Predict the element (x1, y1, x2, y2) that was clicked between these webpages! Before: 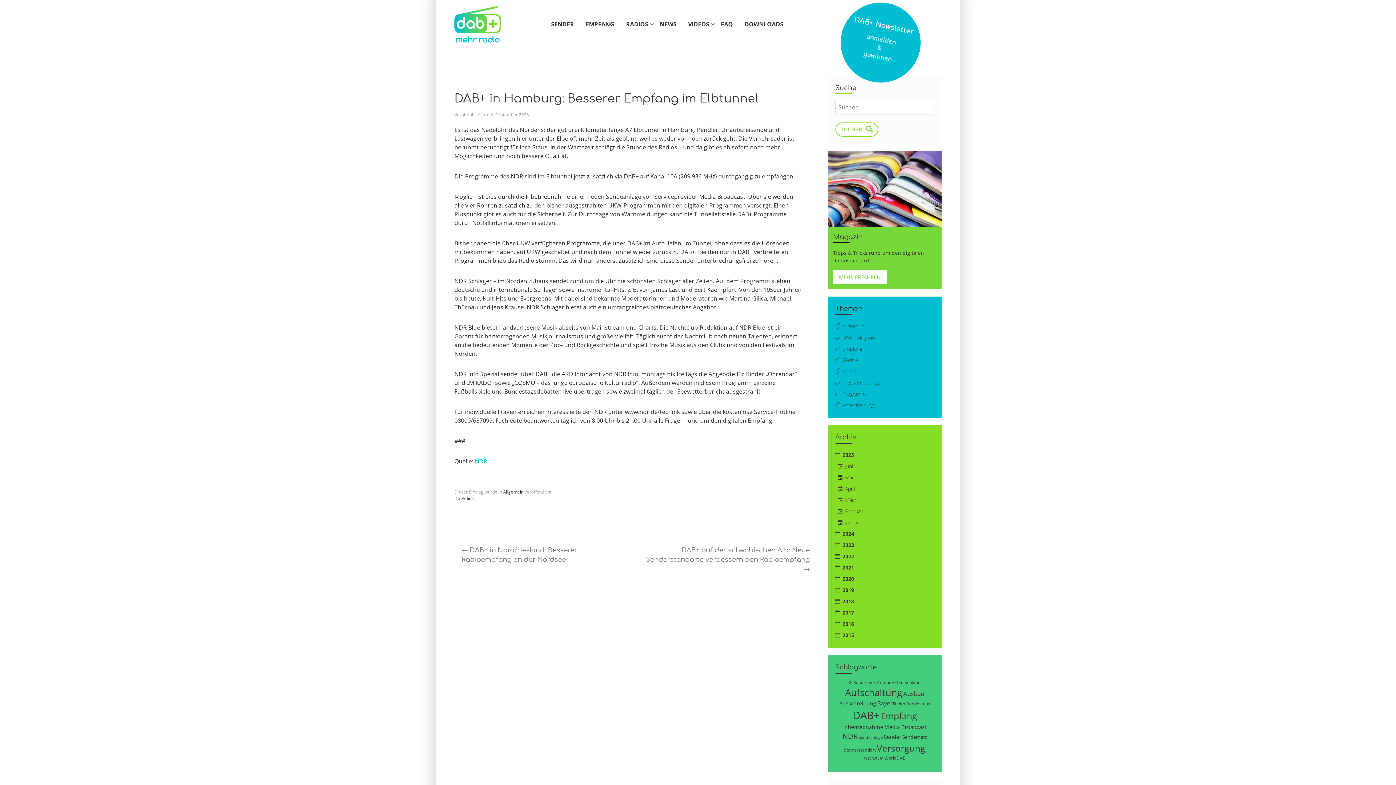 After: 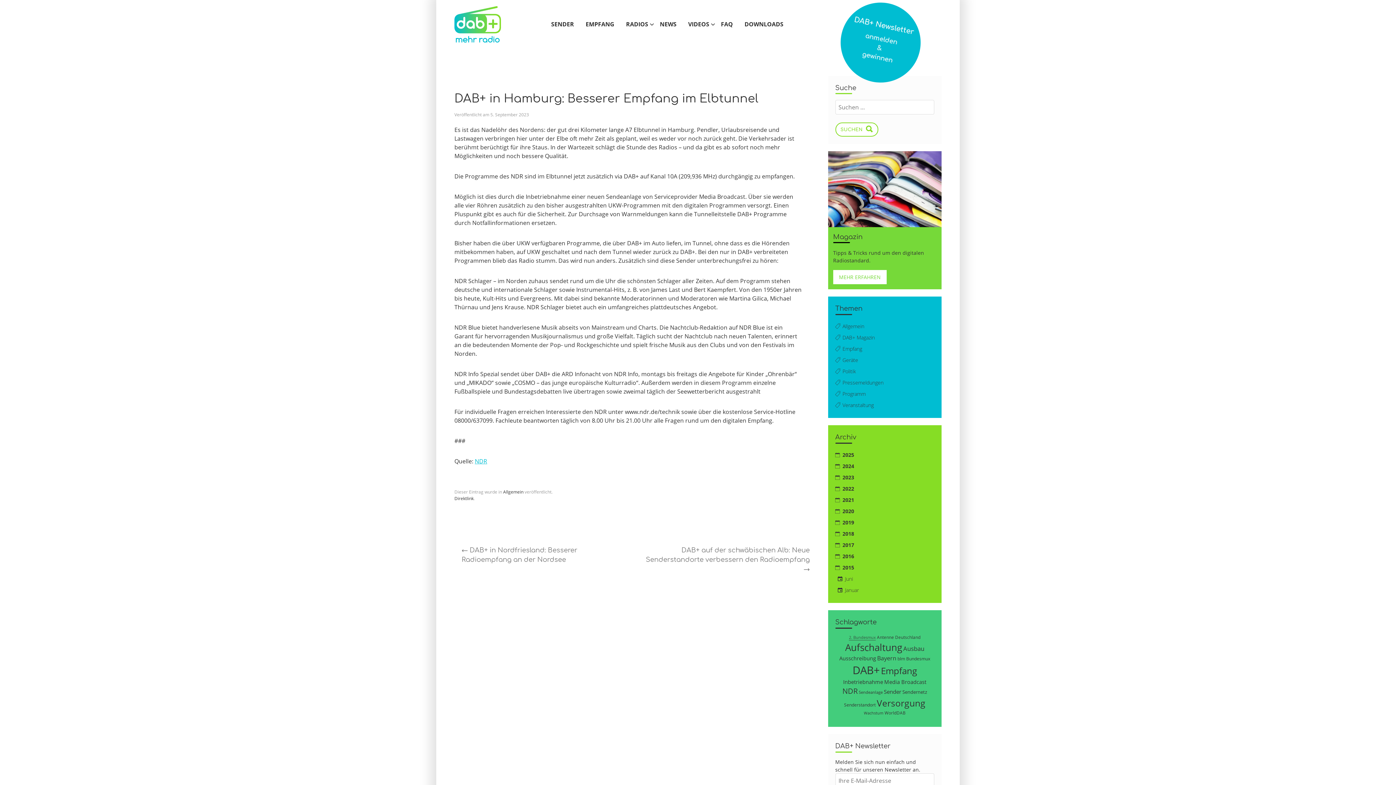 Action: bbox: (842, 631, 856, 639) label: 2015